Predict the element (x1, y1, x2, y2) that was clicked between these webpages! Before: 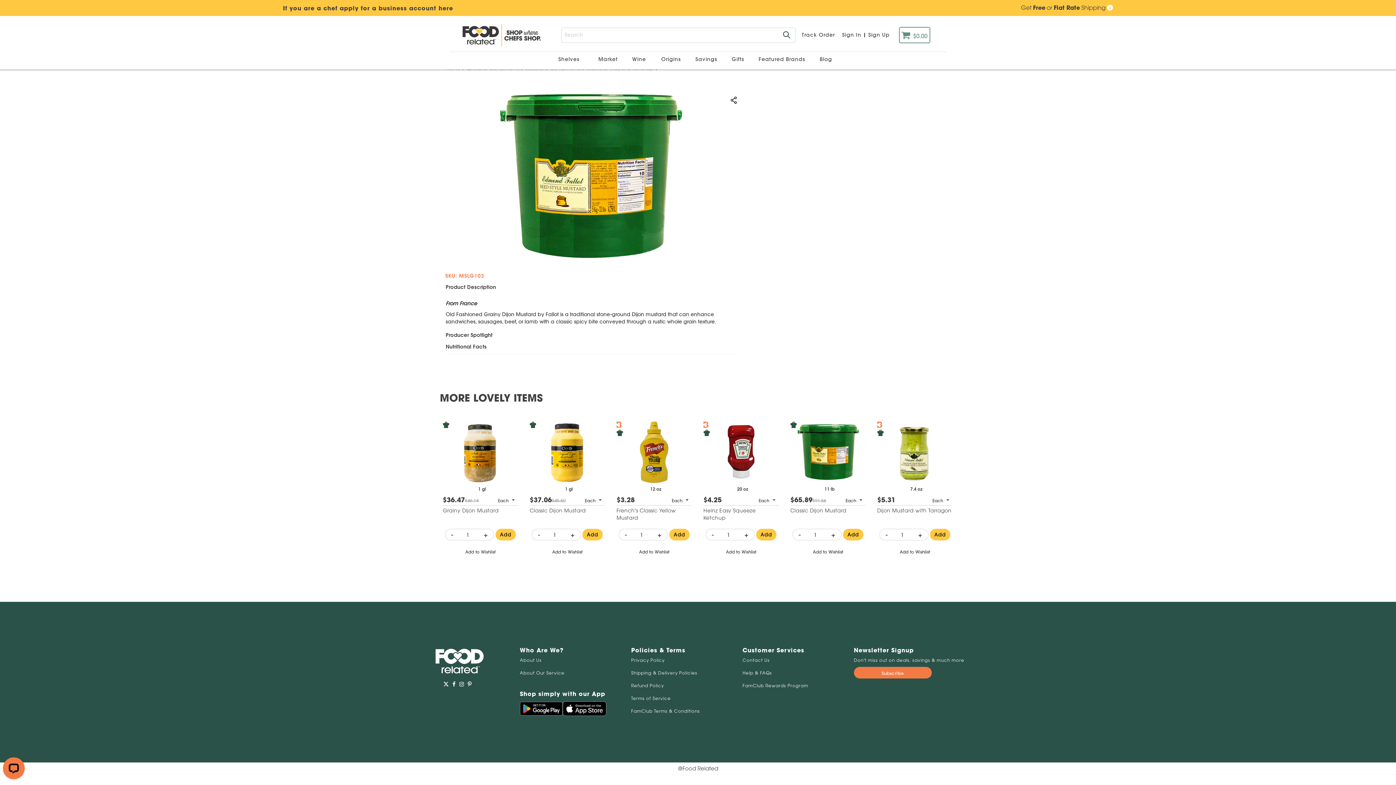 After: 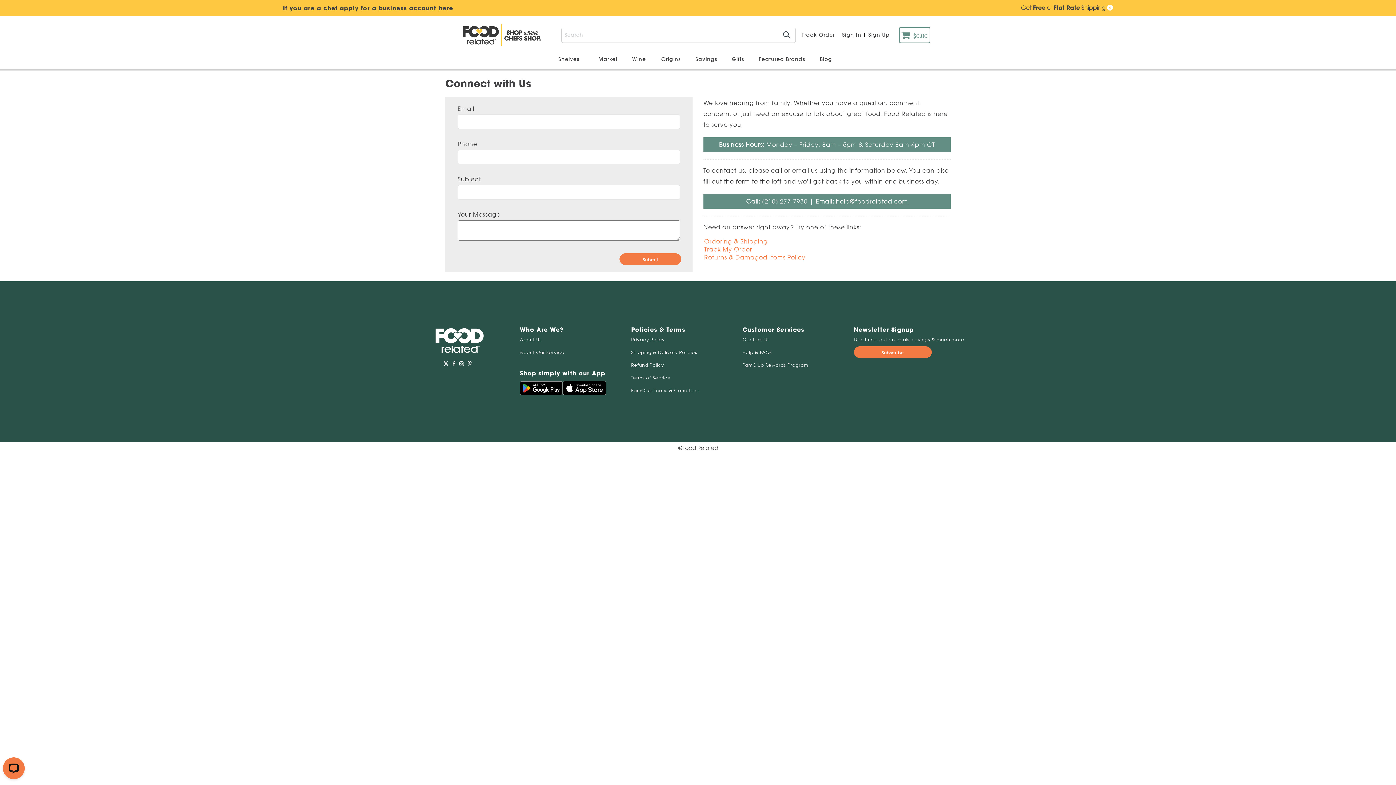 Action: label: Contact Us bbox: (742, 657, 854, 666)